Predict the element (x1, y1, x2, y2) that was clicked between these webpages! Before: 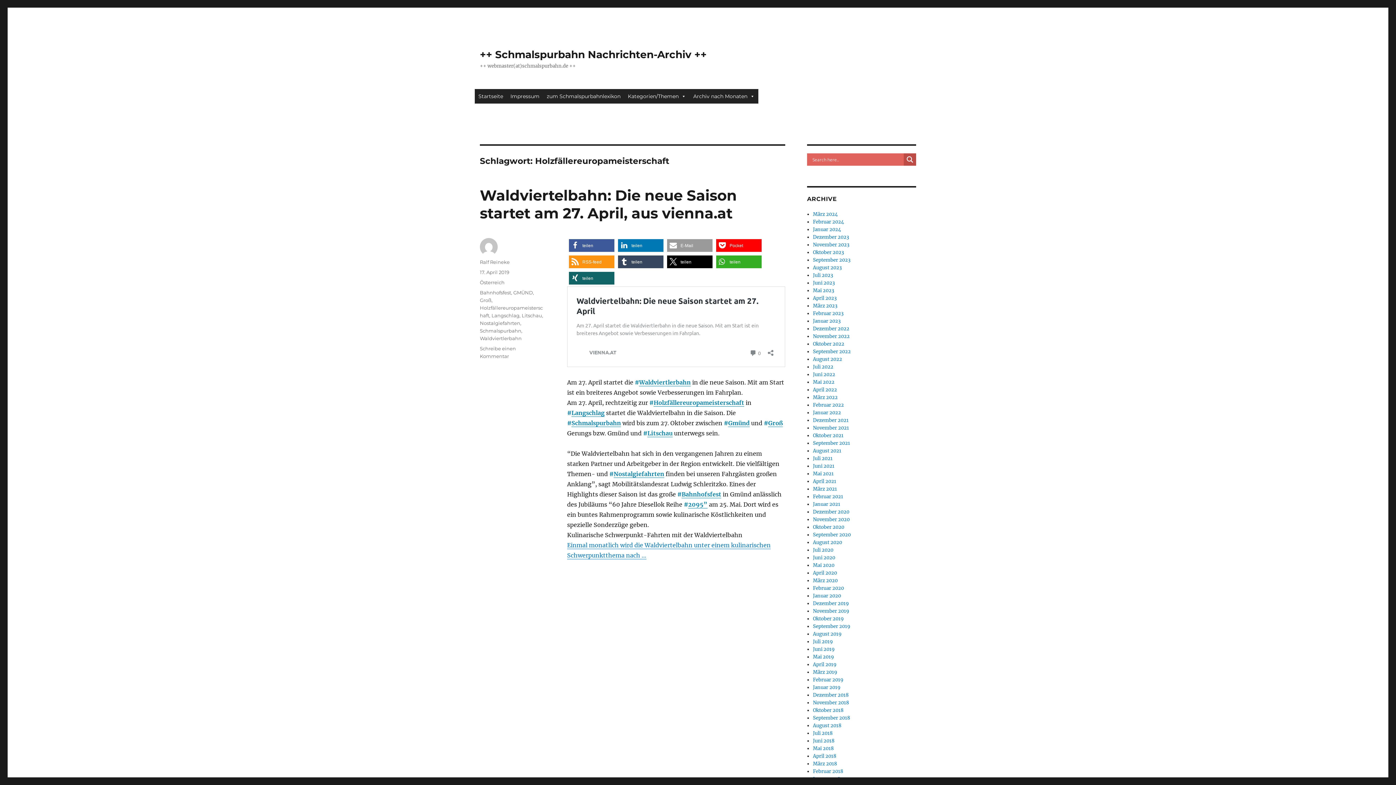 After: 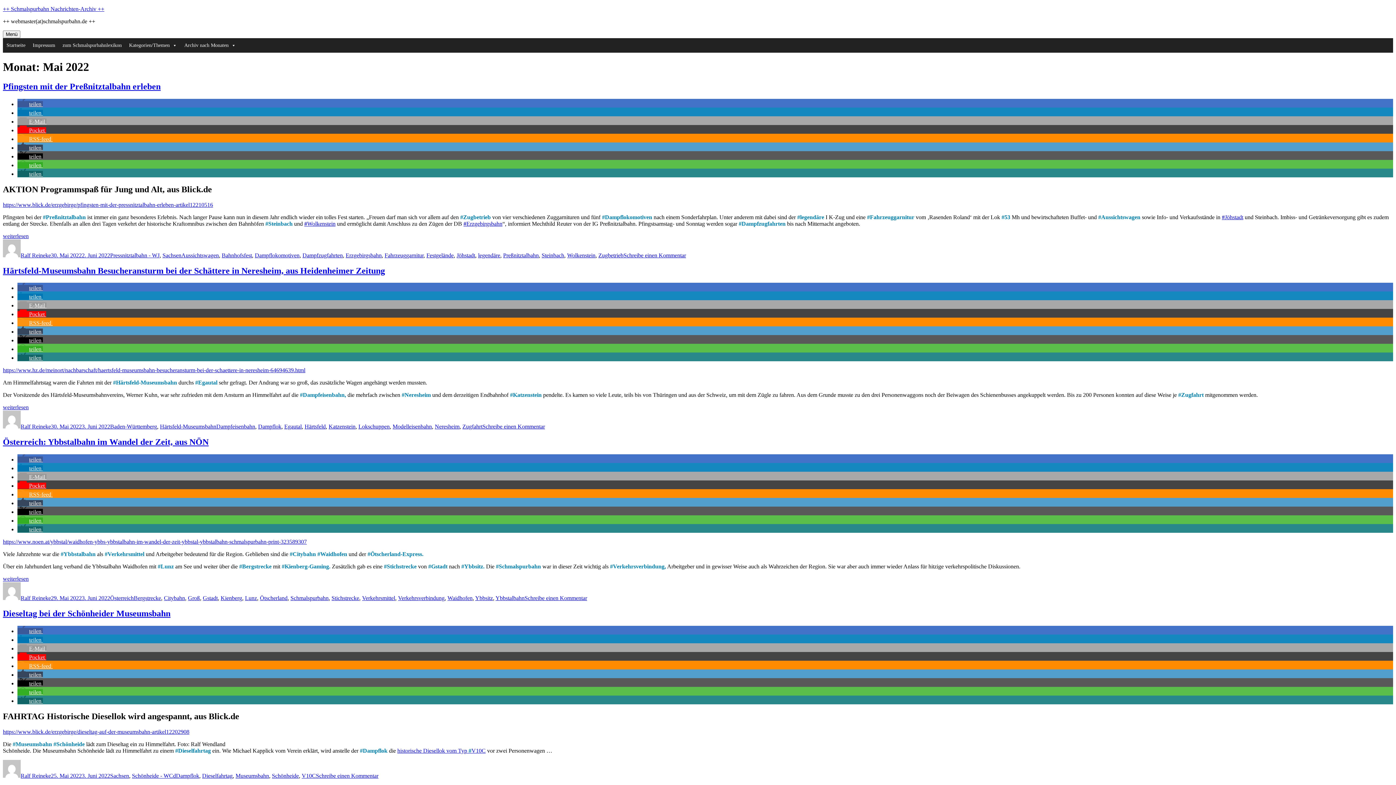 Action: label: Mai 2022 bbox: (813, 379, 834, 385)